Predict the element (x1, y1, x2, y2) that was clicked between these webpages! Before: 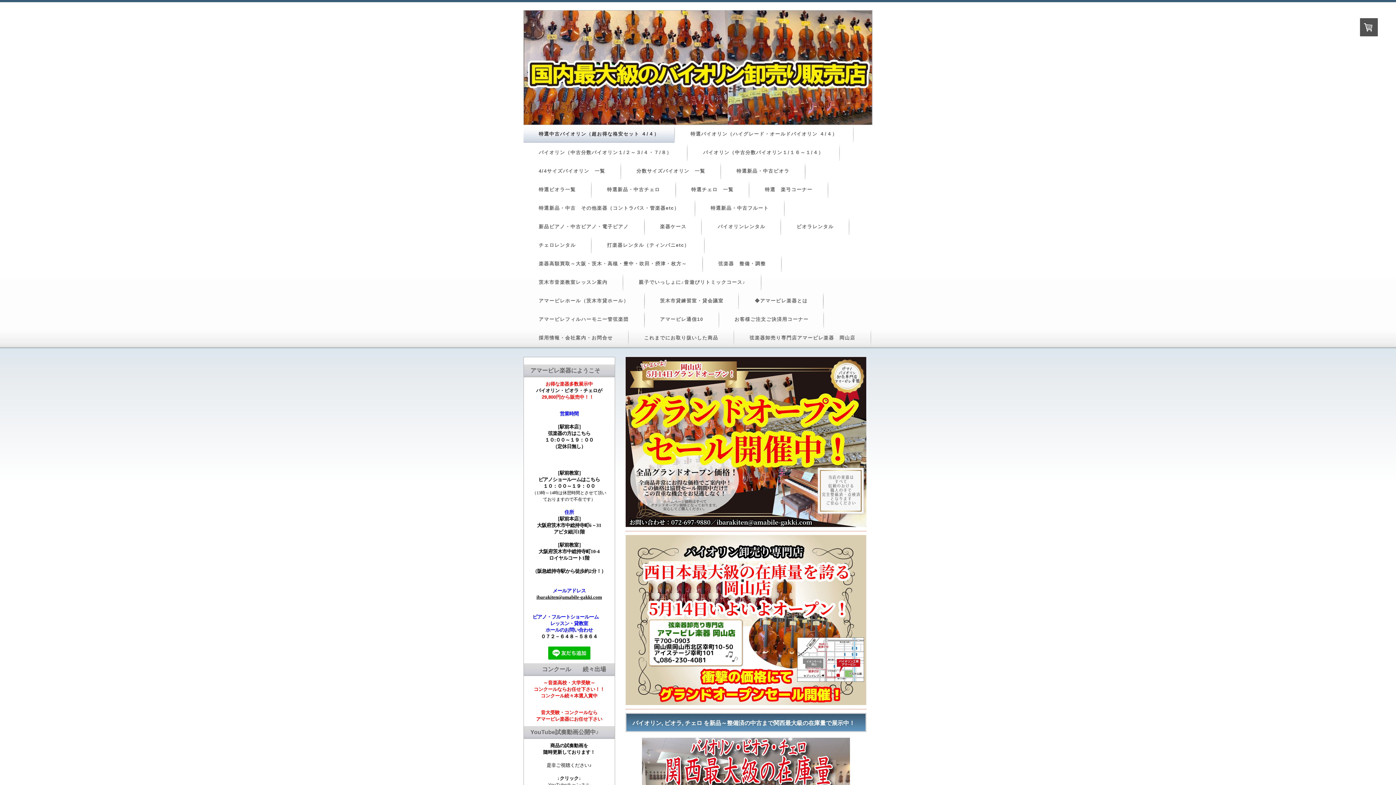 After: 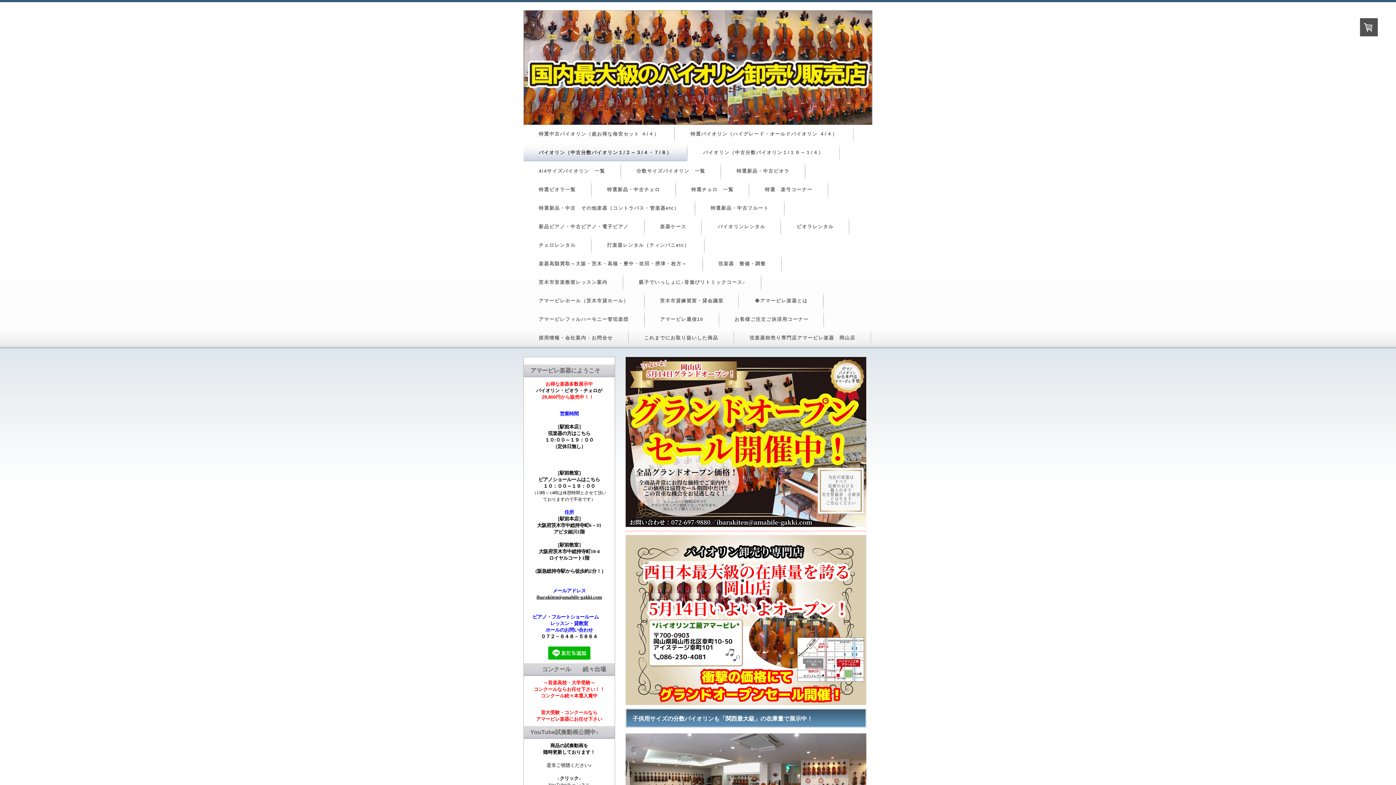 Action: bbox: (523, 143, 687, 161) label: バイオリン（中古分数バイオリン１/２～３/４・７/８）